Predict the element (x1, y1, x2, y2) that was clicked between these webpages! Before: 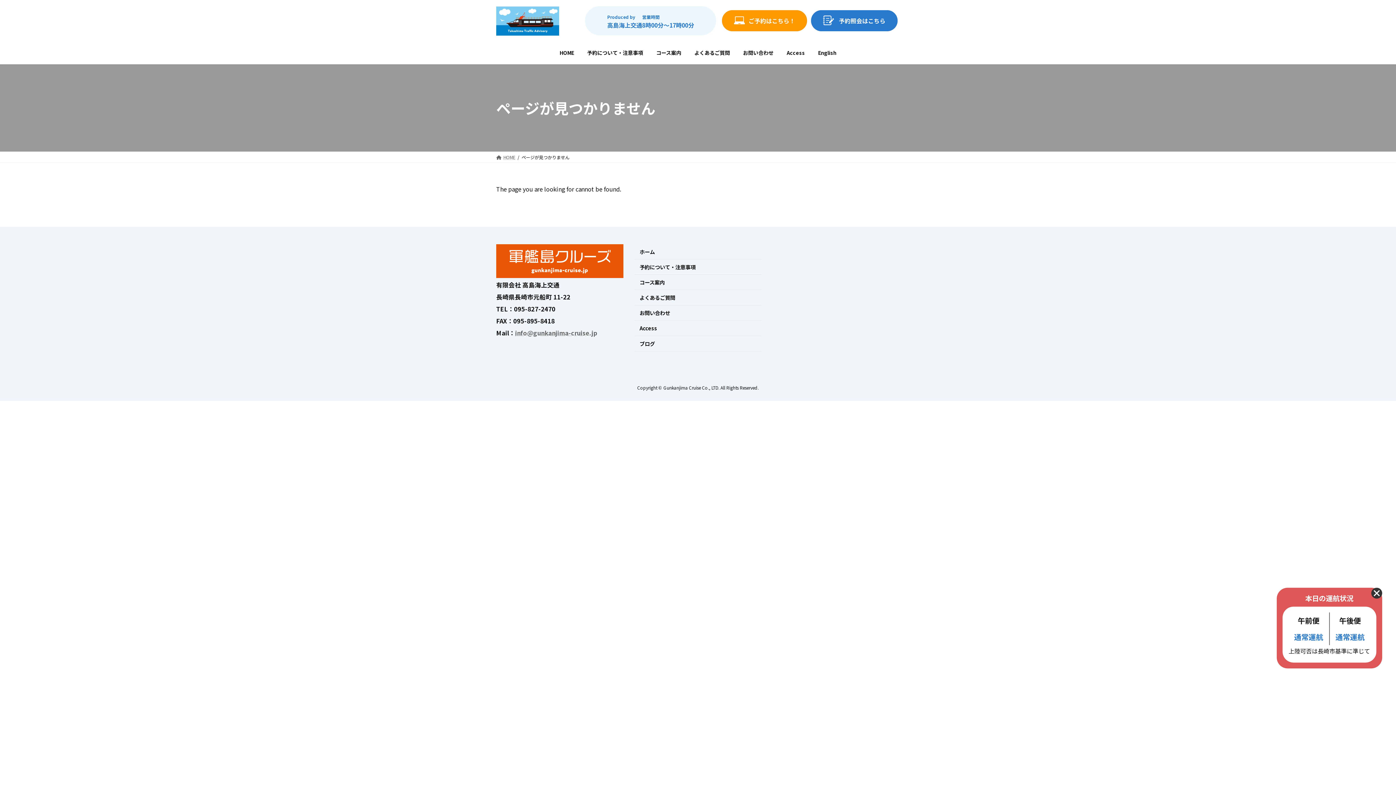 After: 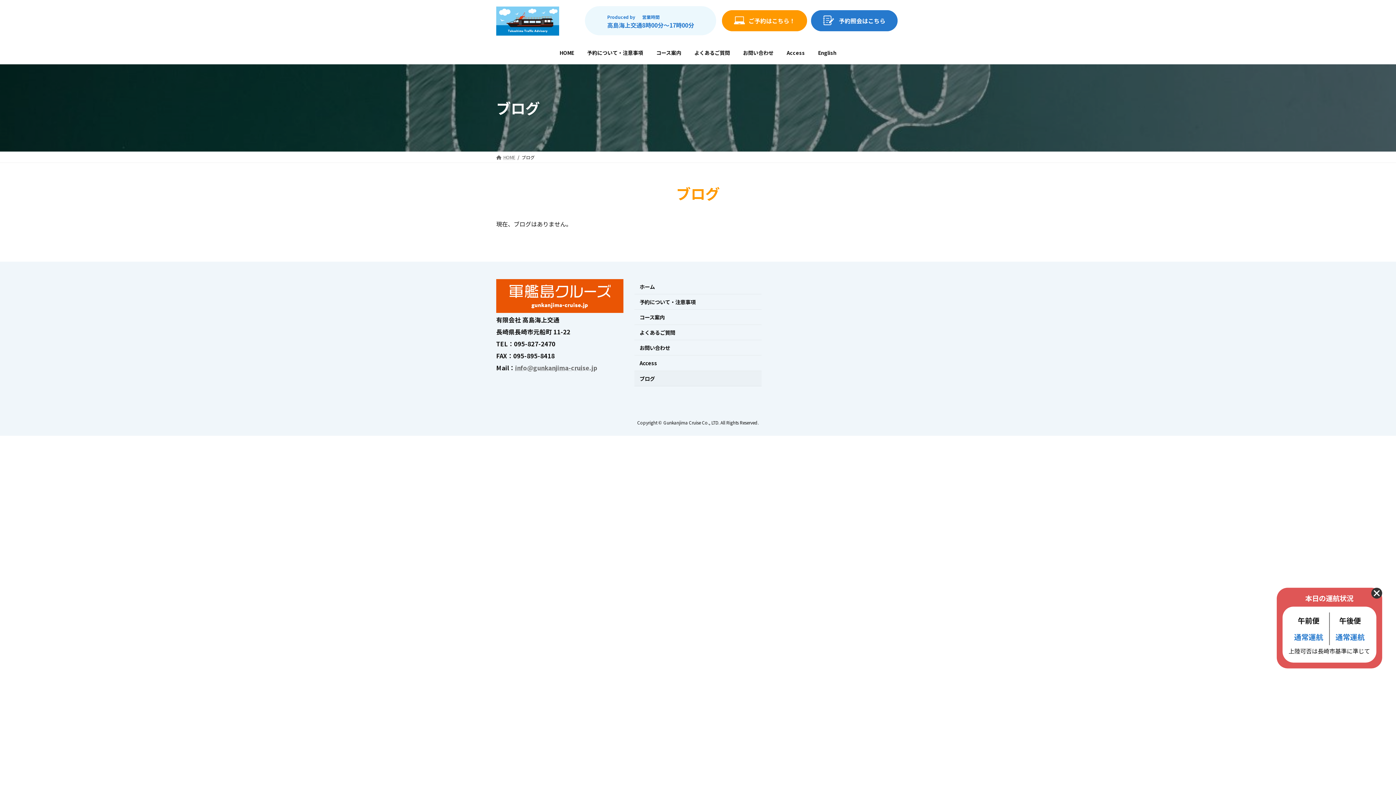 Action: label: ブログ bbox: (634, 336, 761, 351)